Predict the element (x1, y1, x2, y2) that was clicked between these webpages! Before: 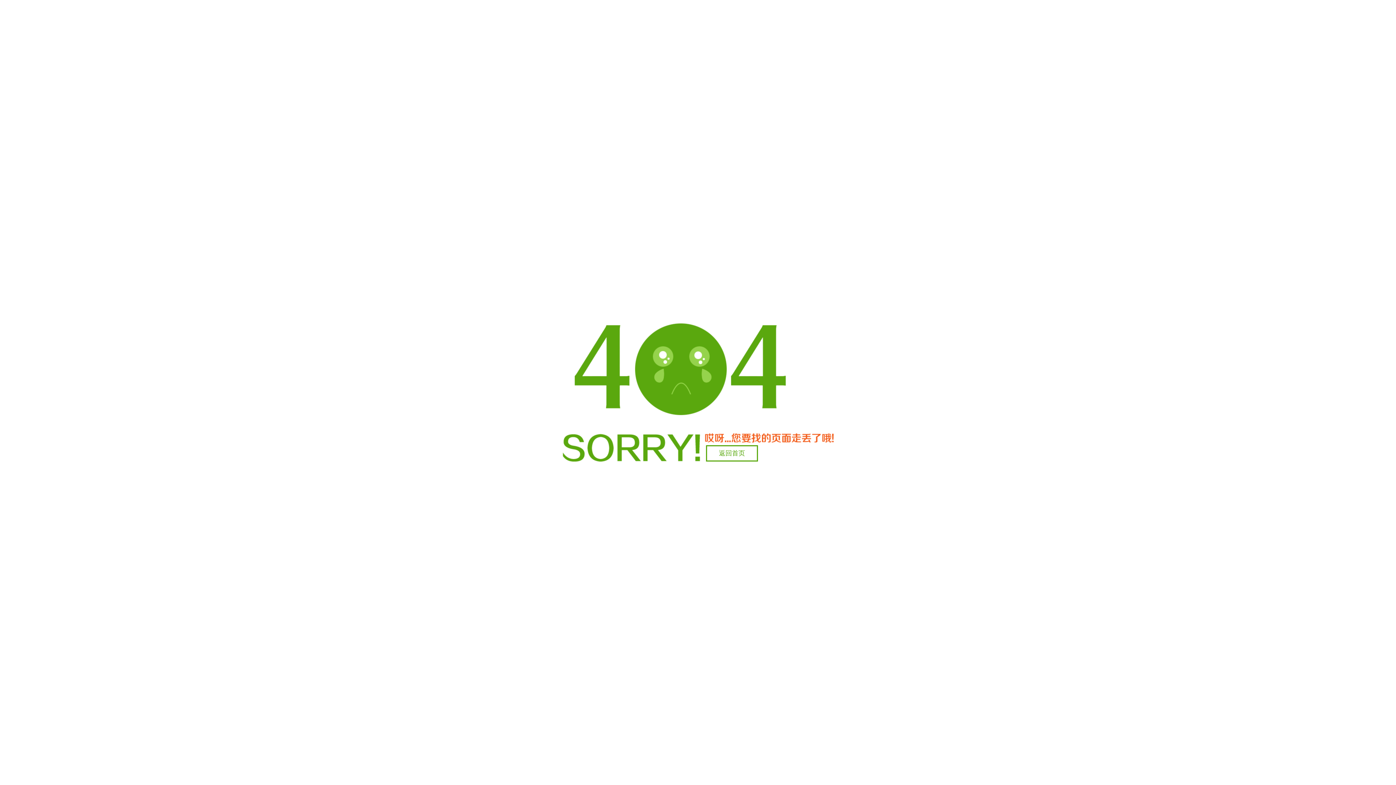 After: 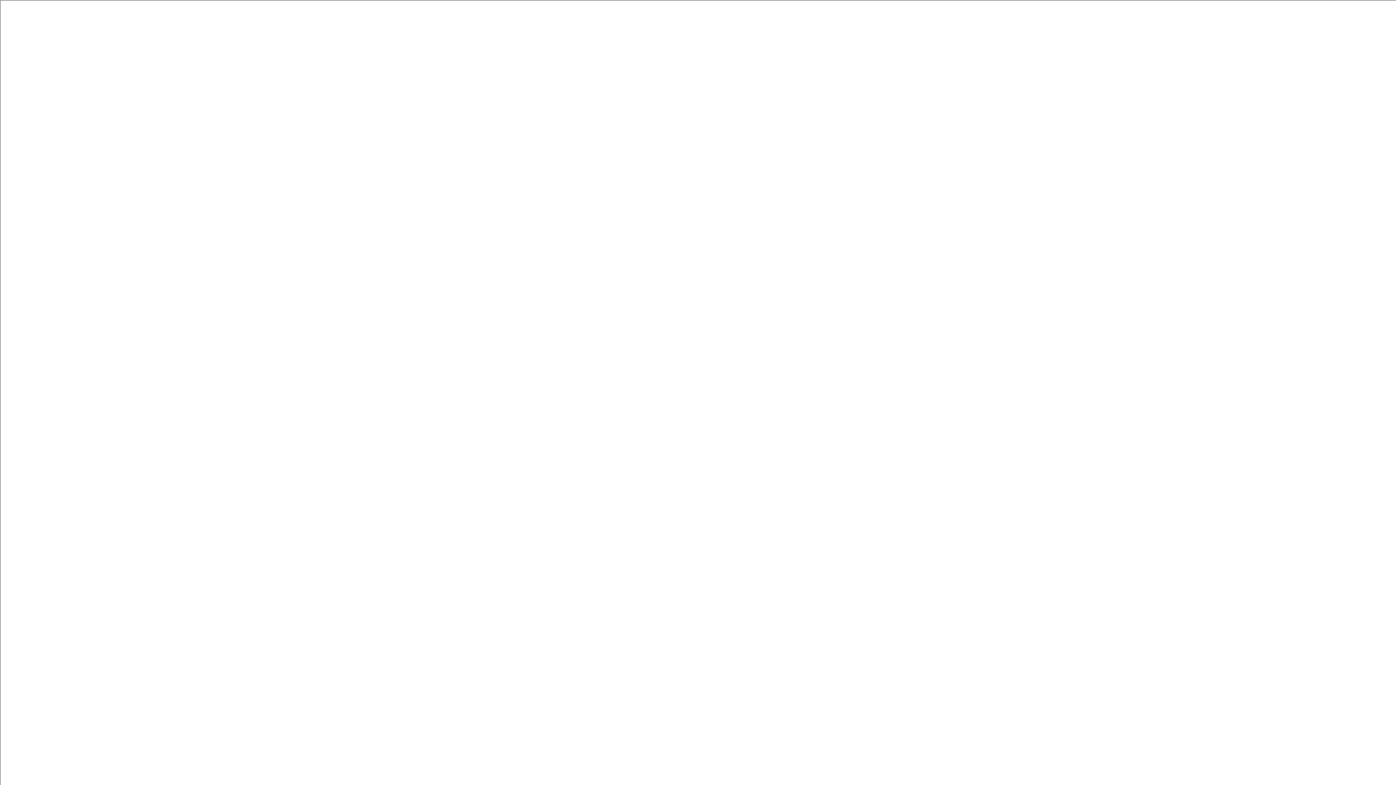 Action: label: 返回首页 bbox: (706, 445, 758, 461)